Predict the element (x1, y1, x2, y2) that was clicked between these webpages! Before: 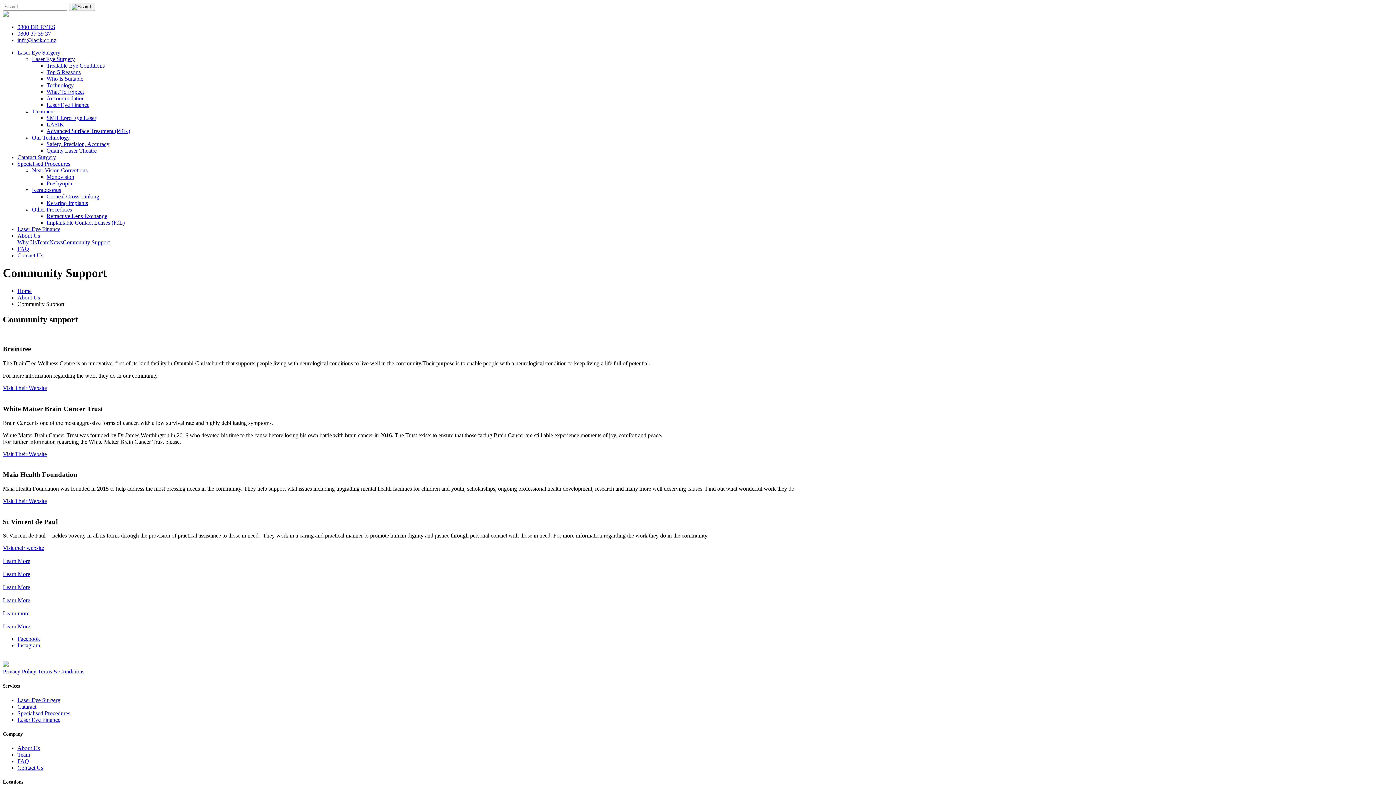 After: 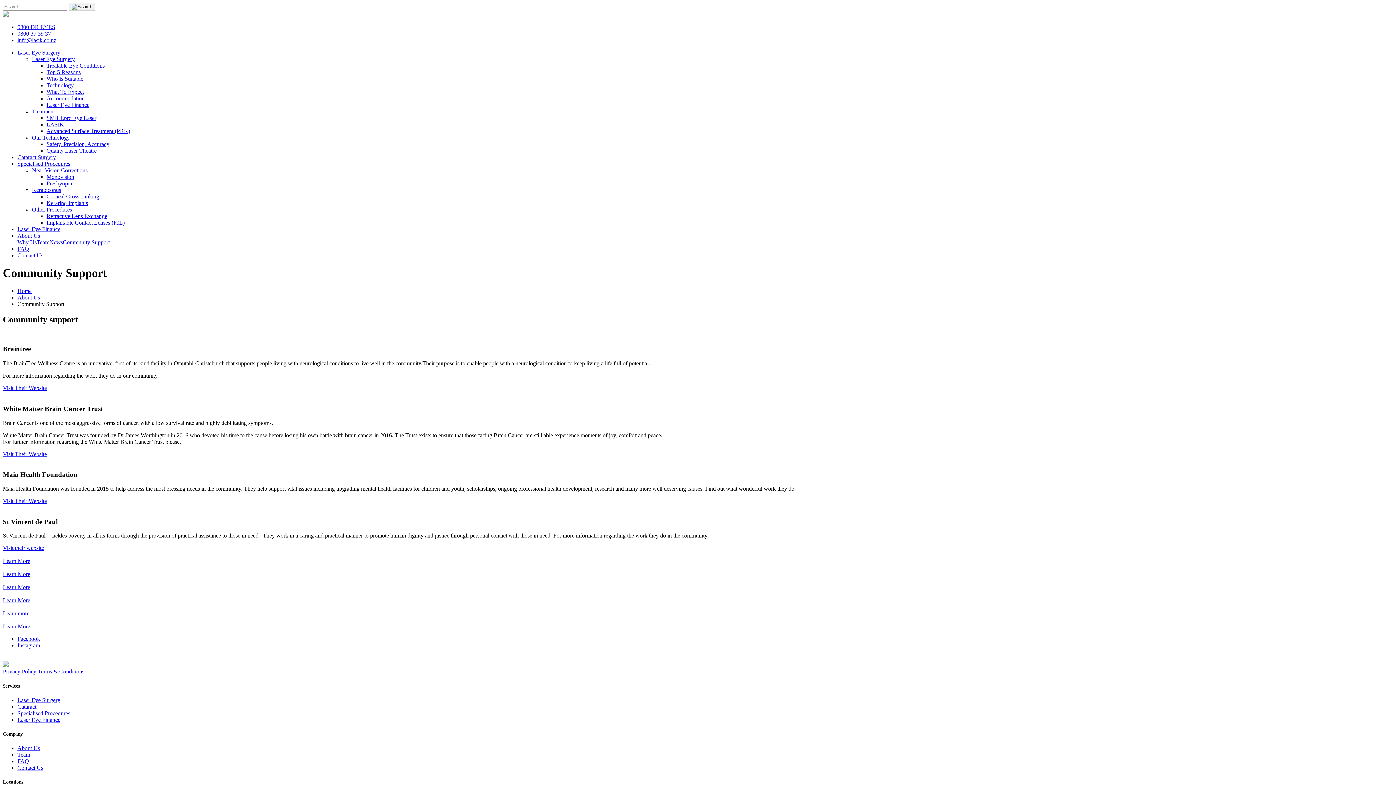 Action: bbox: (2, 584, 30, 590) label: Learn More